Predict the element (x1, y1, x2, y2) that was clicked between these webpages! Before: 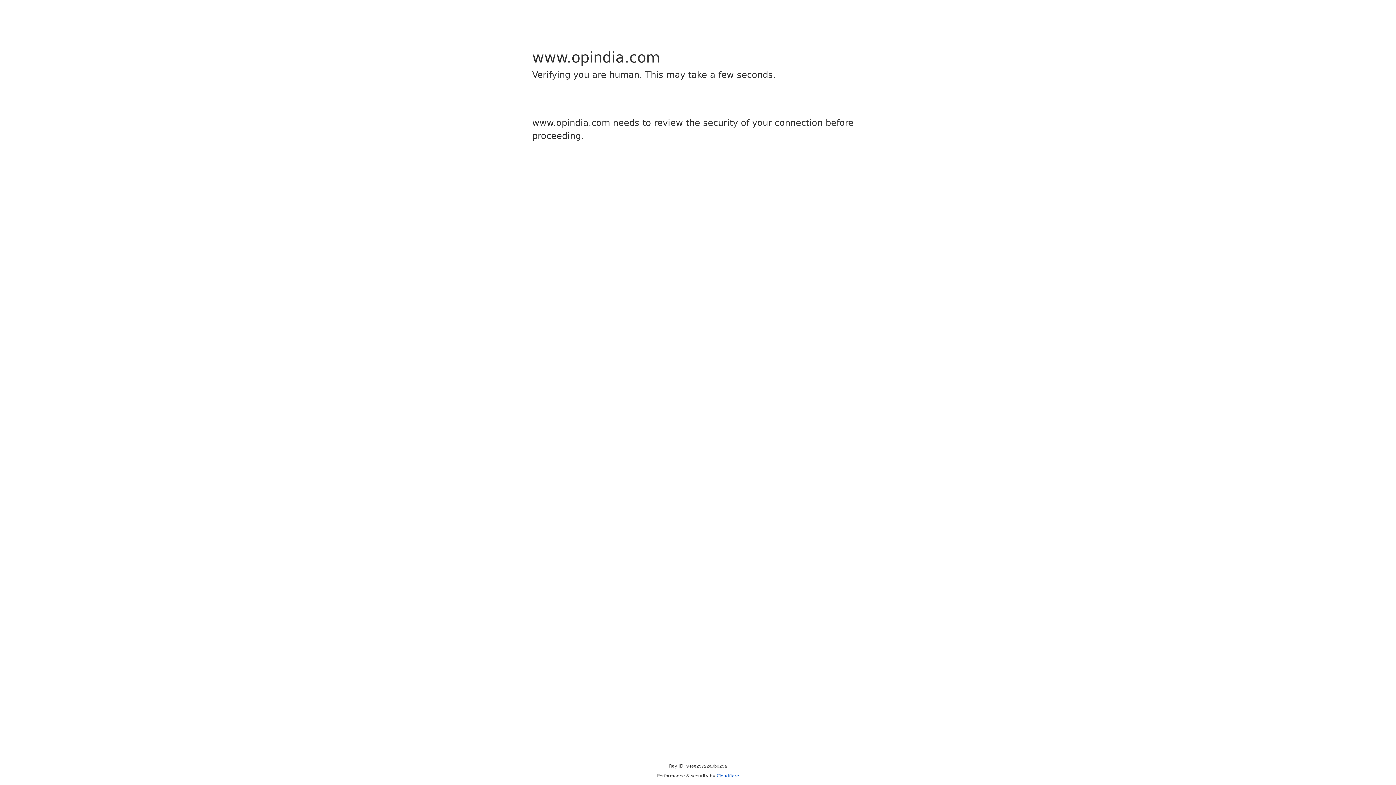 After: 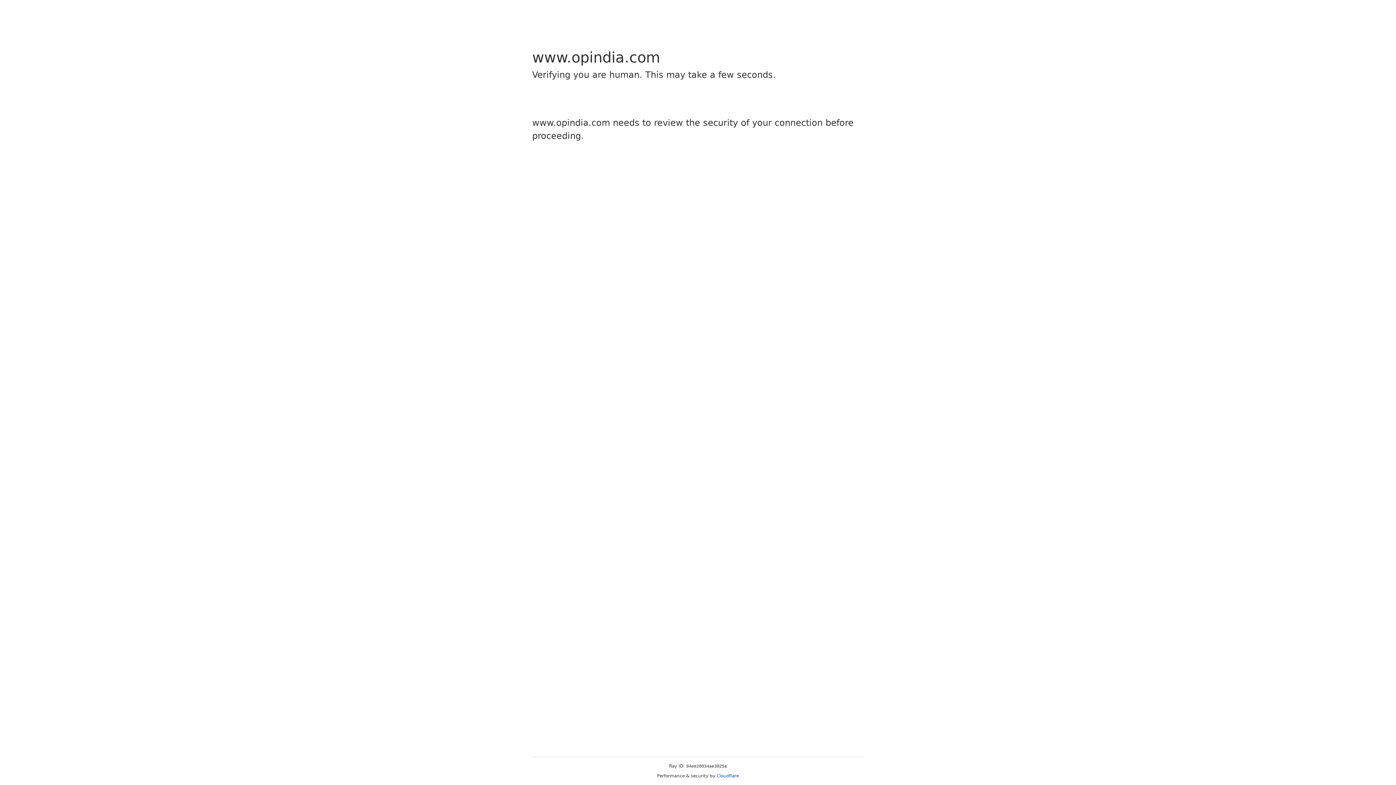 Action: label: Cloudflare bbox: (716, 773, 739, 778)